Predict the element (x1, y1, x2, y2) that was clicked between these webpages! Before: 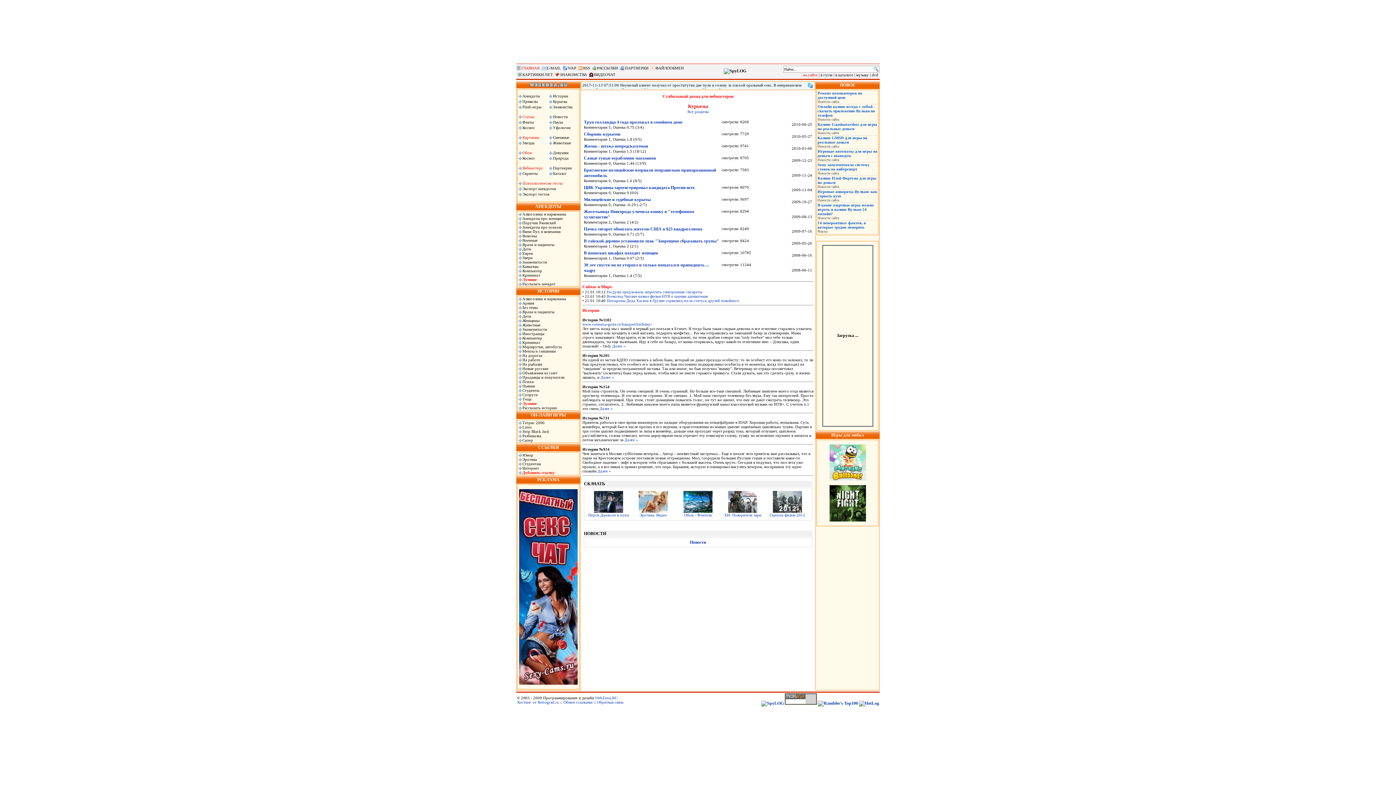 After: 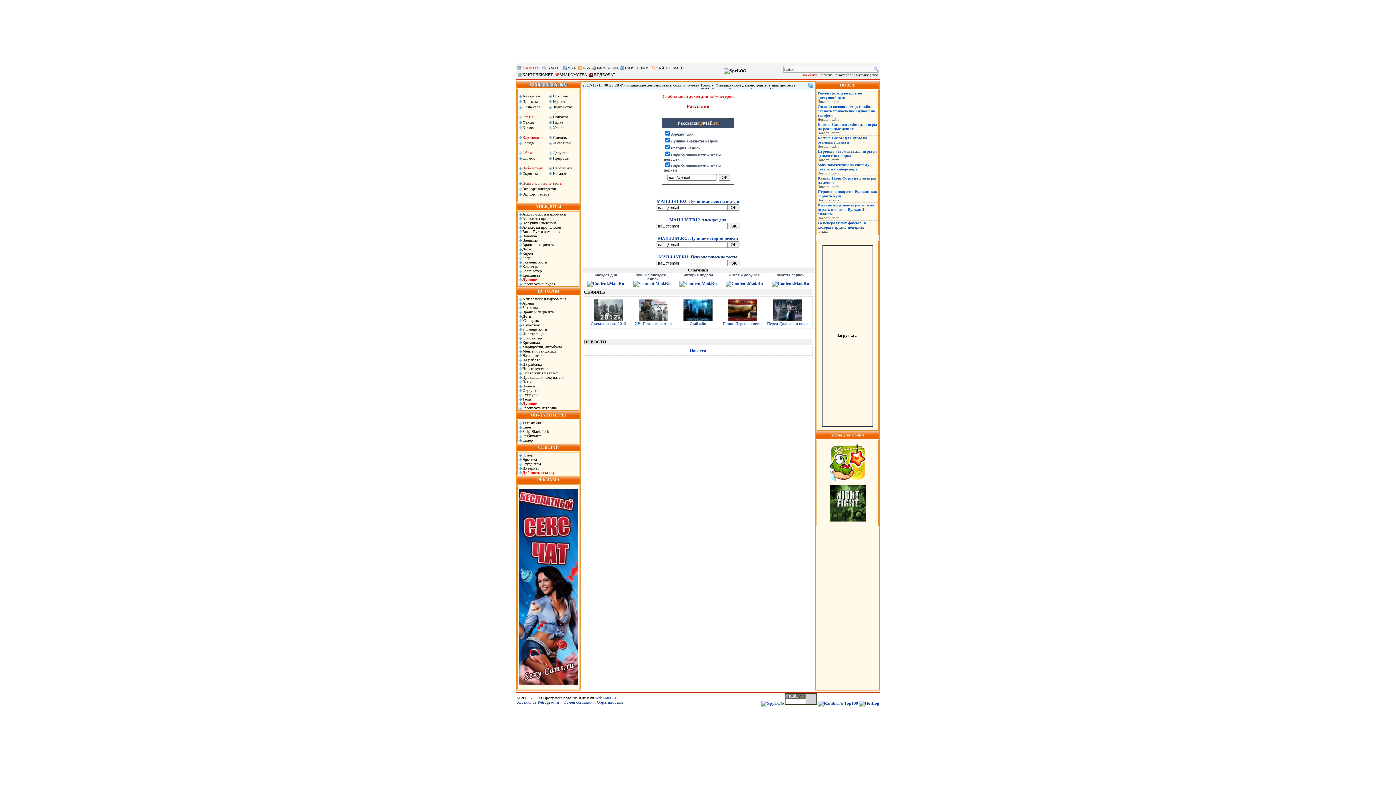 Action: label: РАССЫЛКИ bbox: (592, 65, 618, 70)